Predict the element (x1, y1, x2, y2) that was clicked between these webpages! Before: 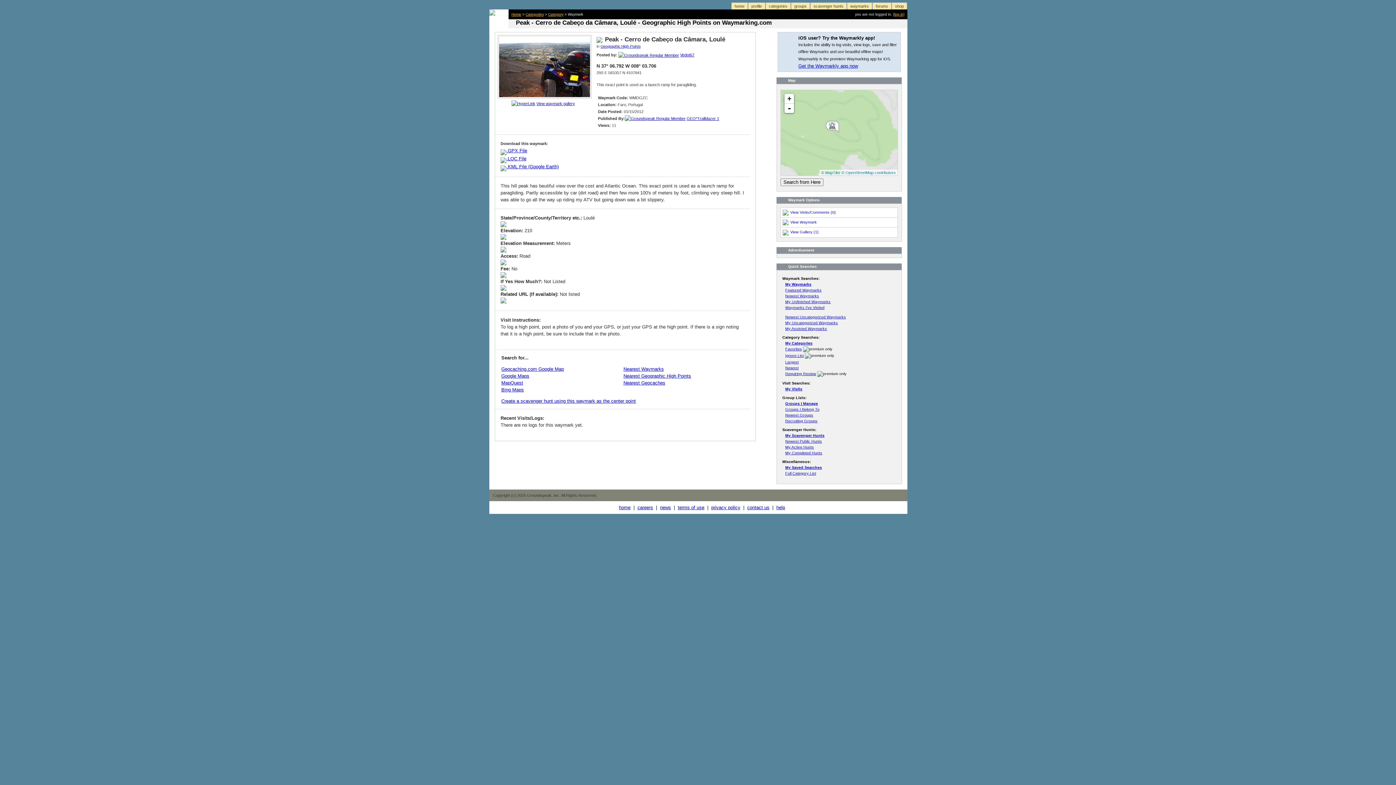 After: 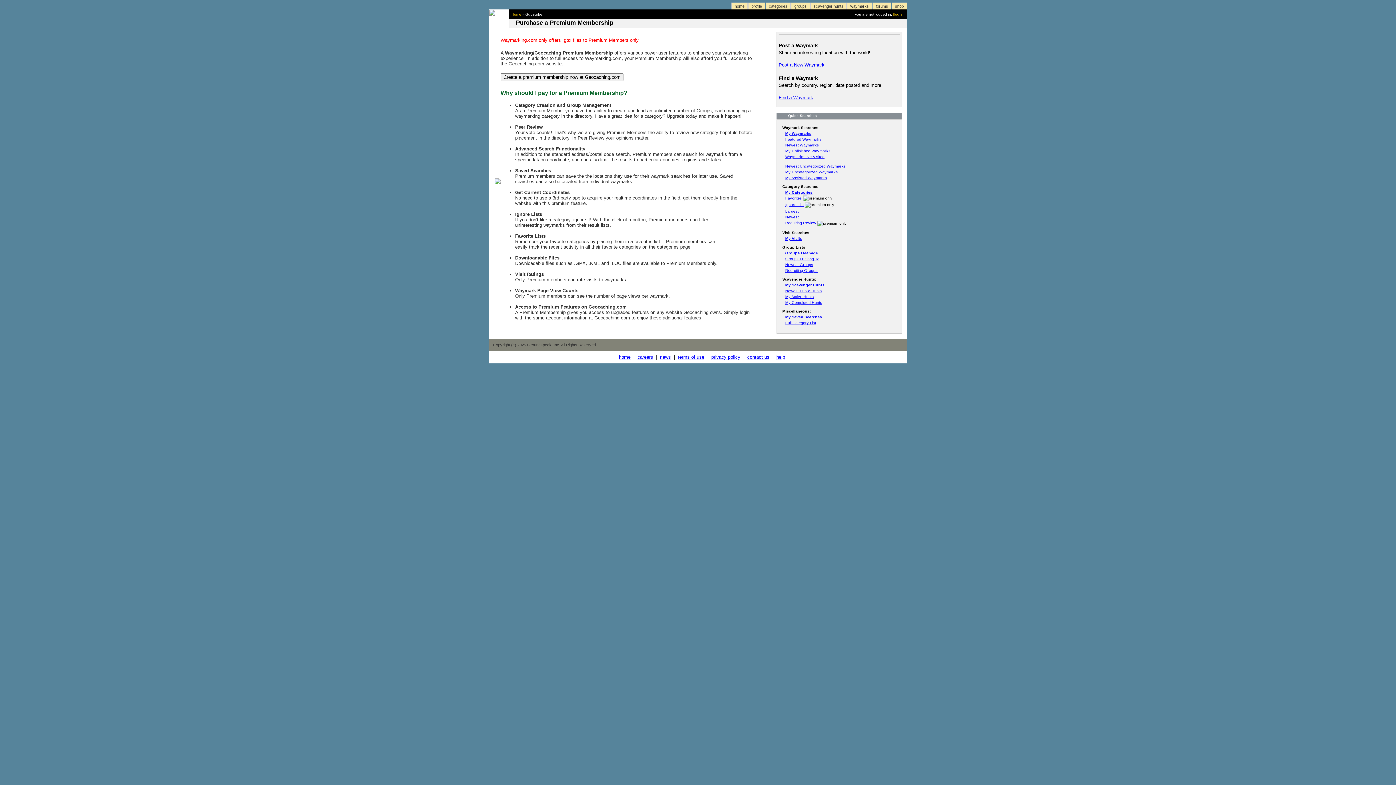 Action: bbox: (500, 148, 527, 153) label: .GPX File